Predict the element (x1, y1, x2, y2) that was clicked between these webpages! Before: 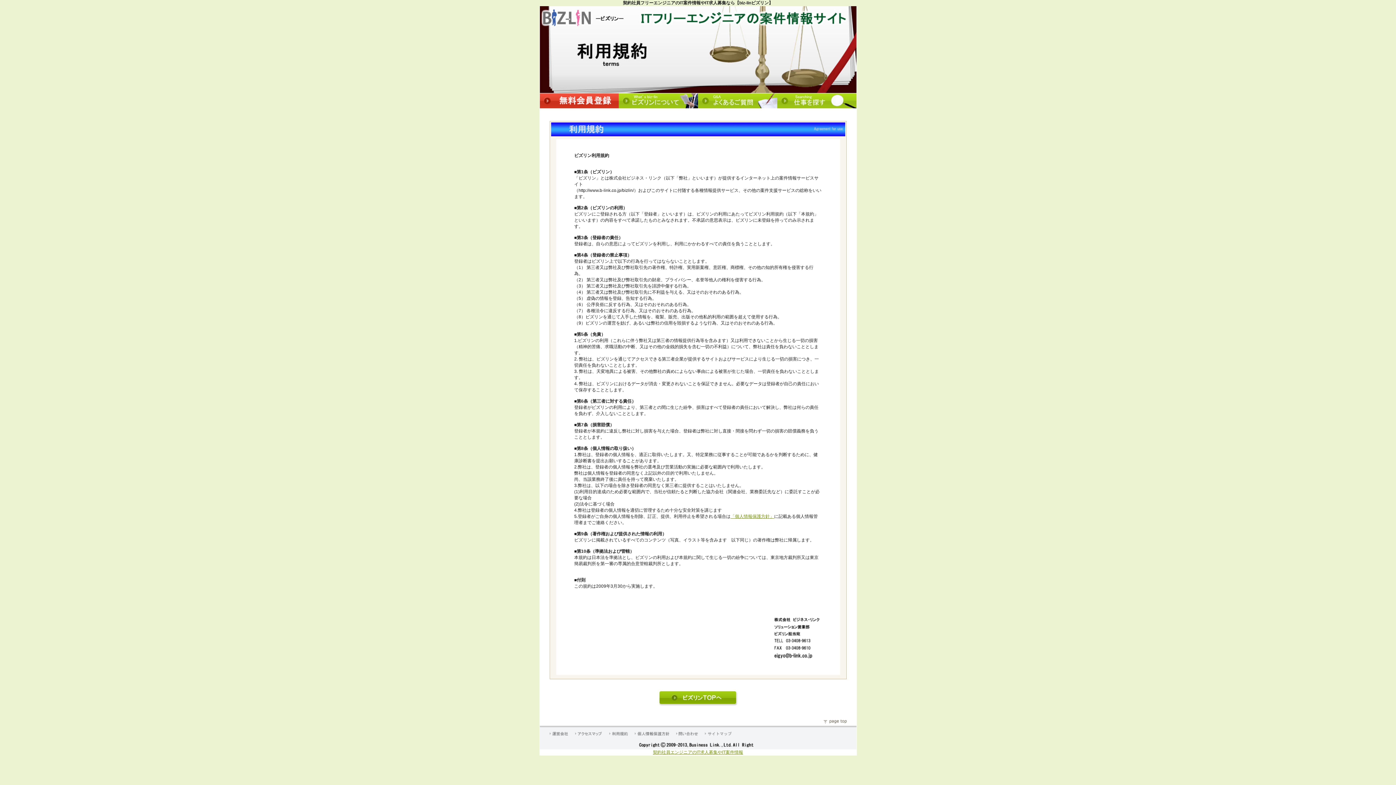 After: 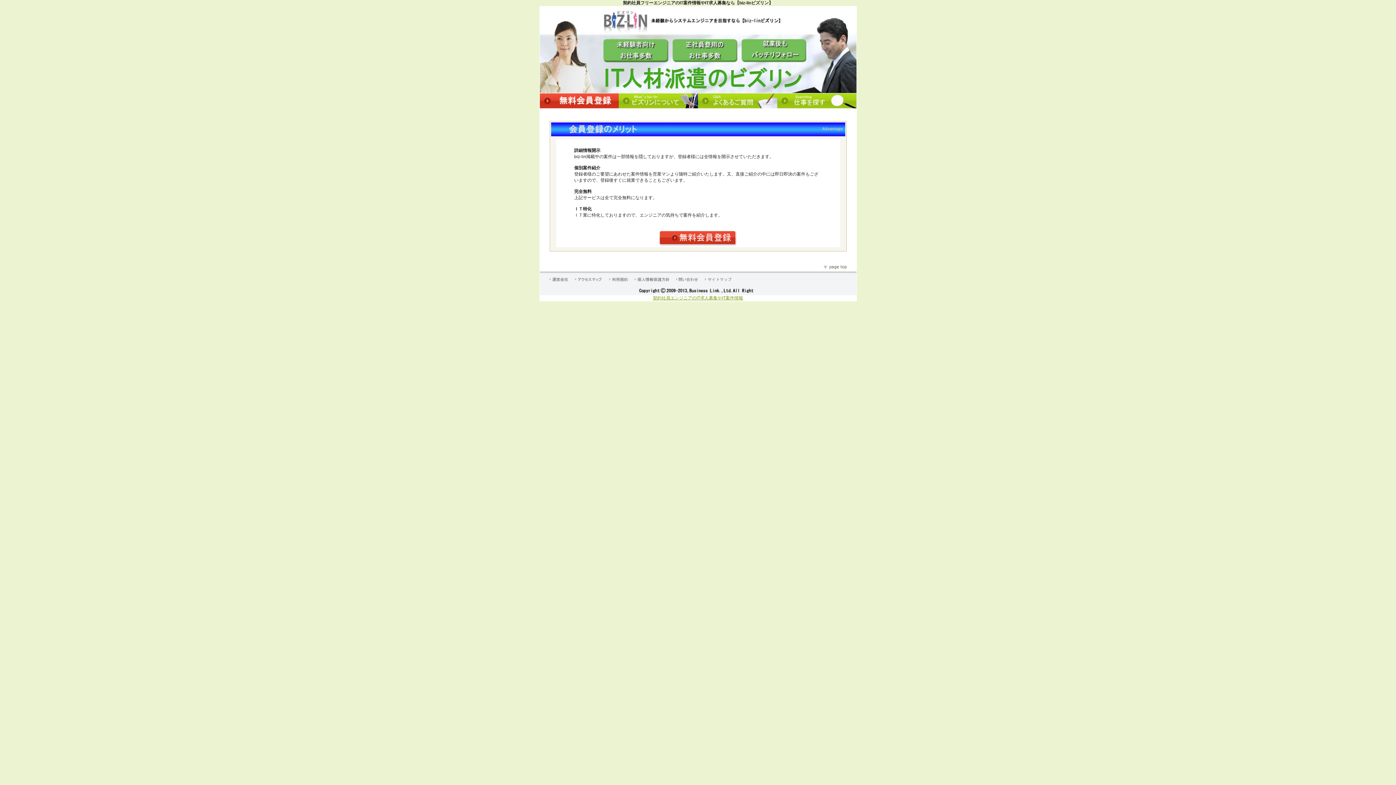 Action: bbox: (539, 93, 618, 98)